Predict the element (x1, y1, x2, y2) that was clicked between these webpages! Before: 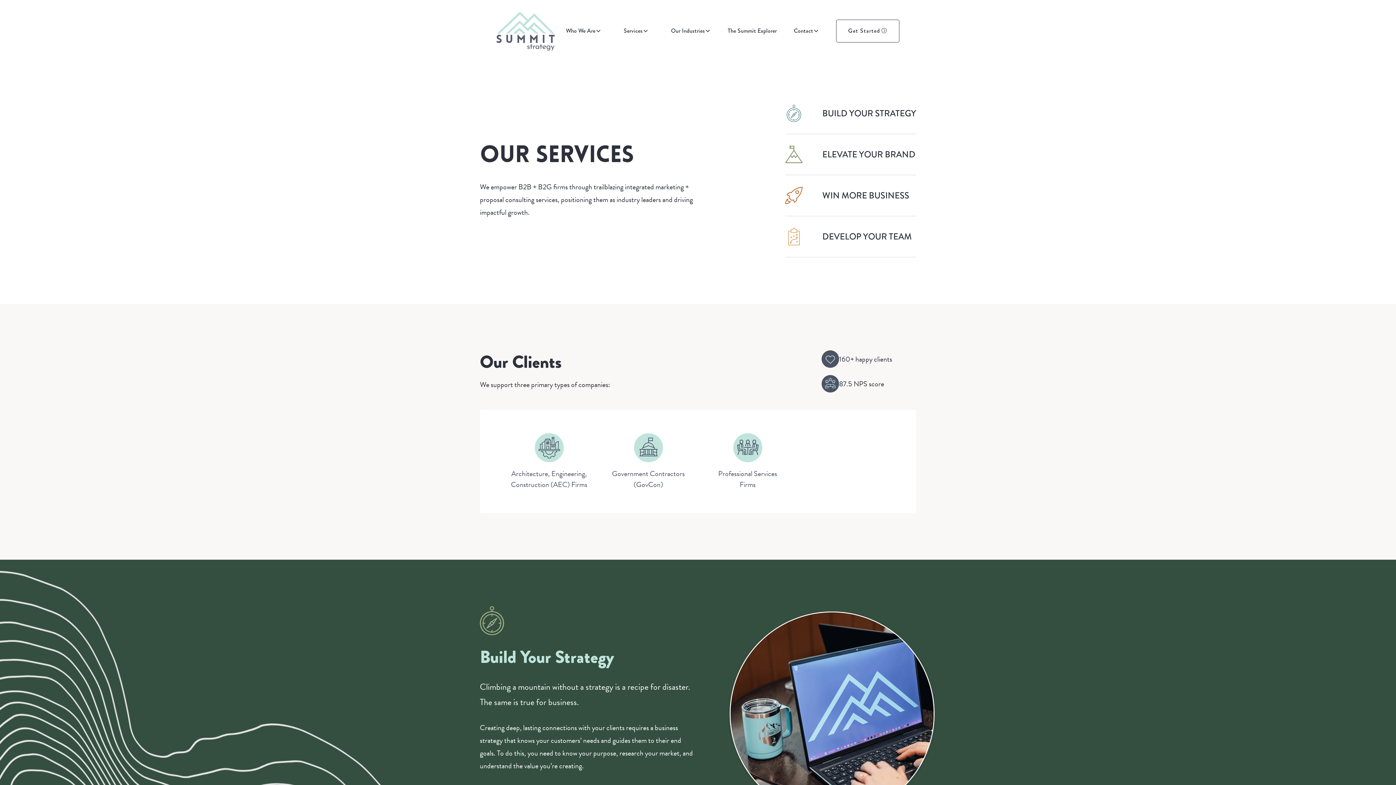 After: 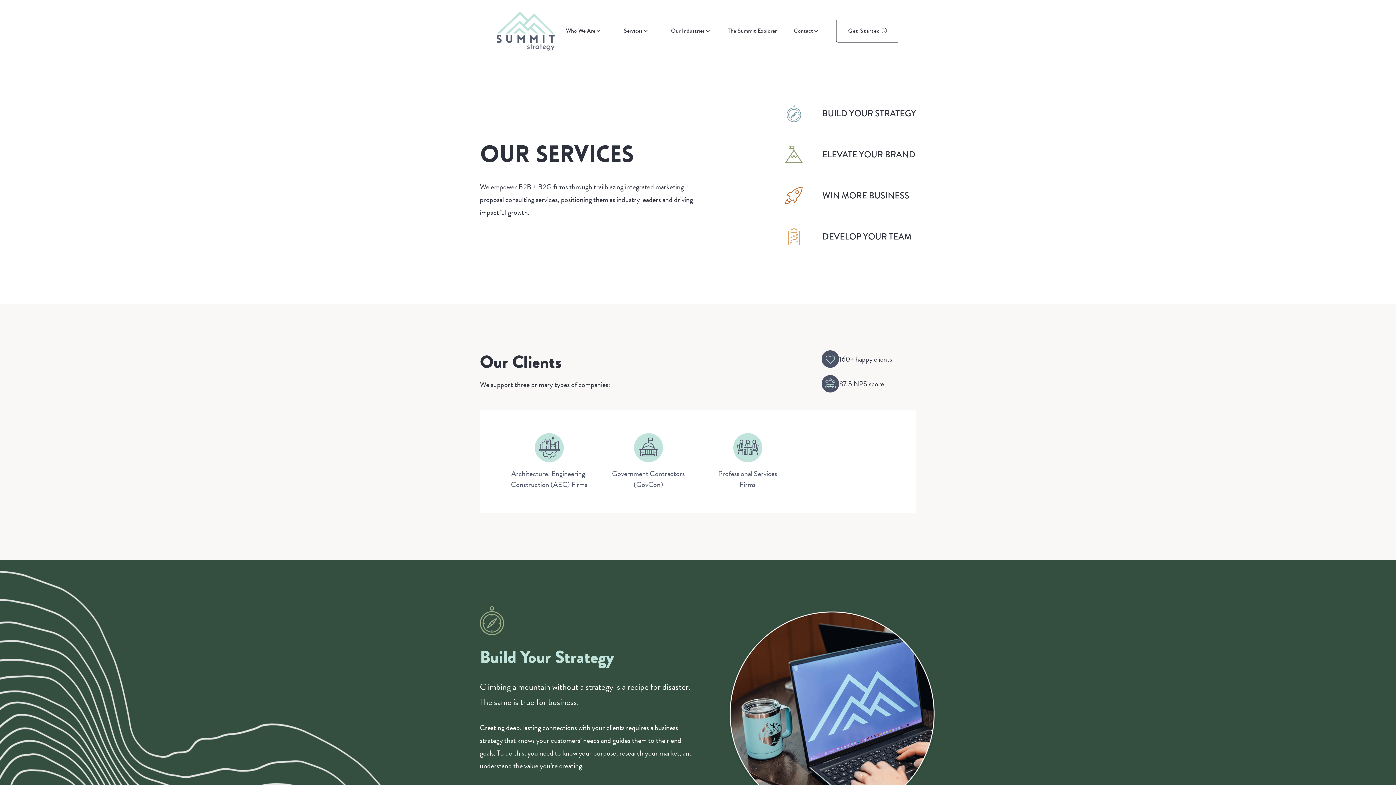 Action: label: Services bbox: (618, 23, 654, 38)